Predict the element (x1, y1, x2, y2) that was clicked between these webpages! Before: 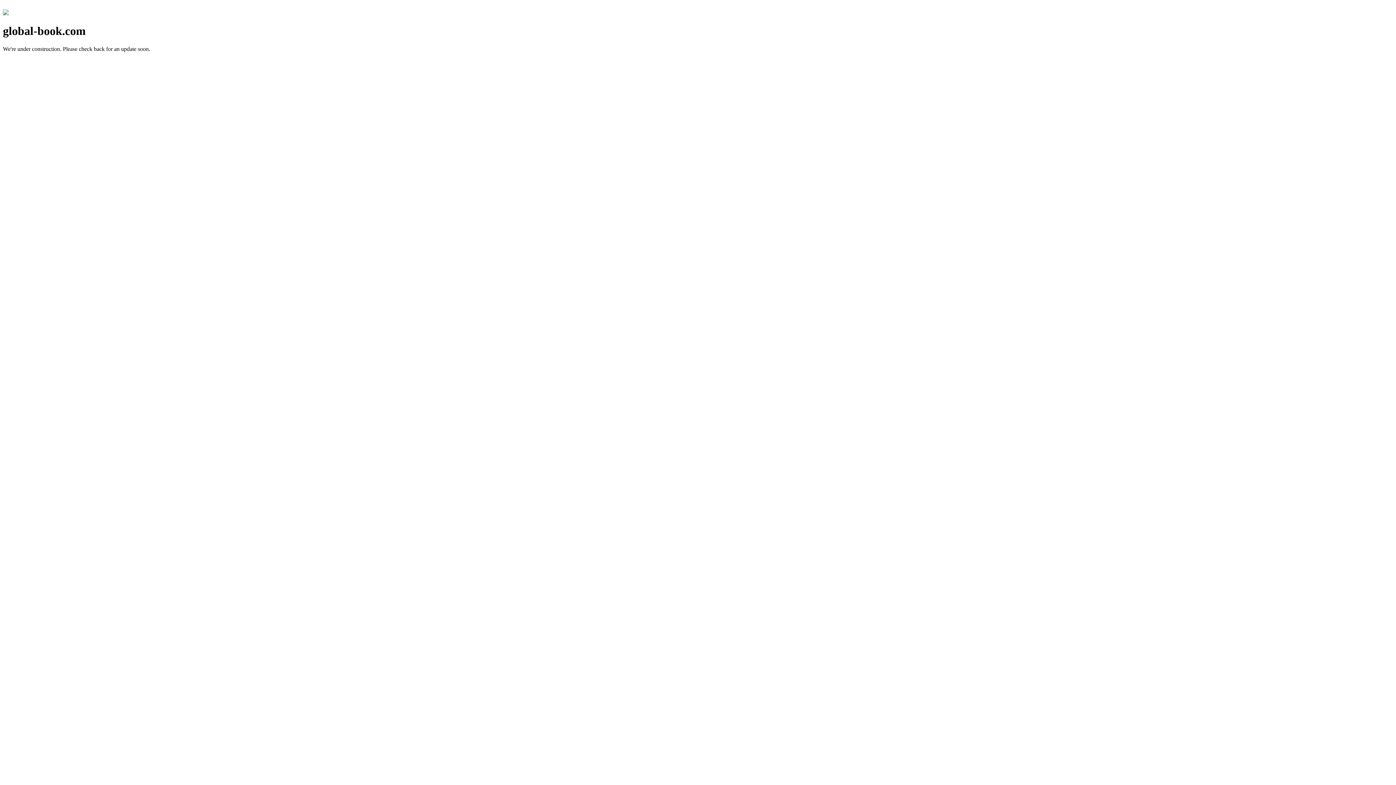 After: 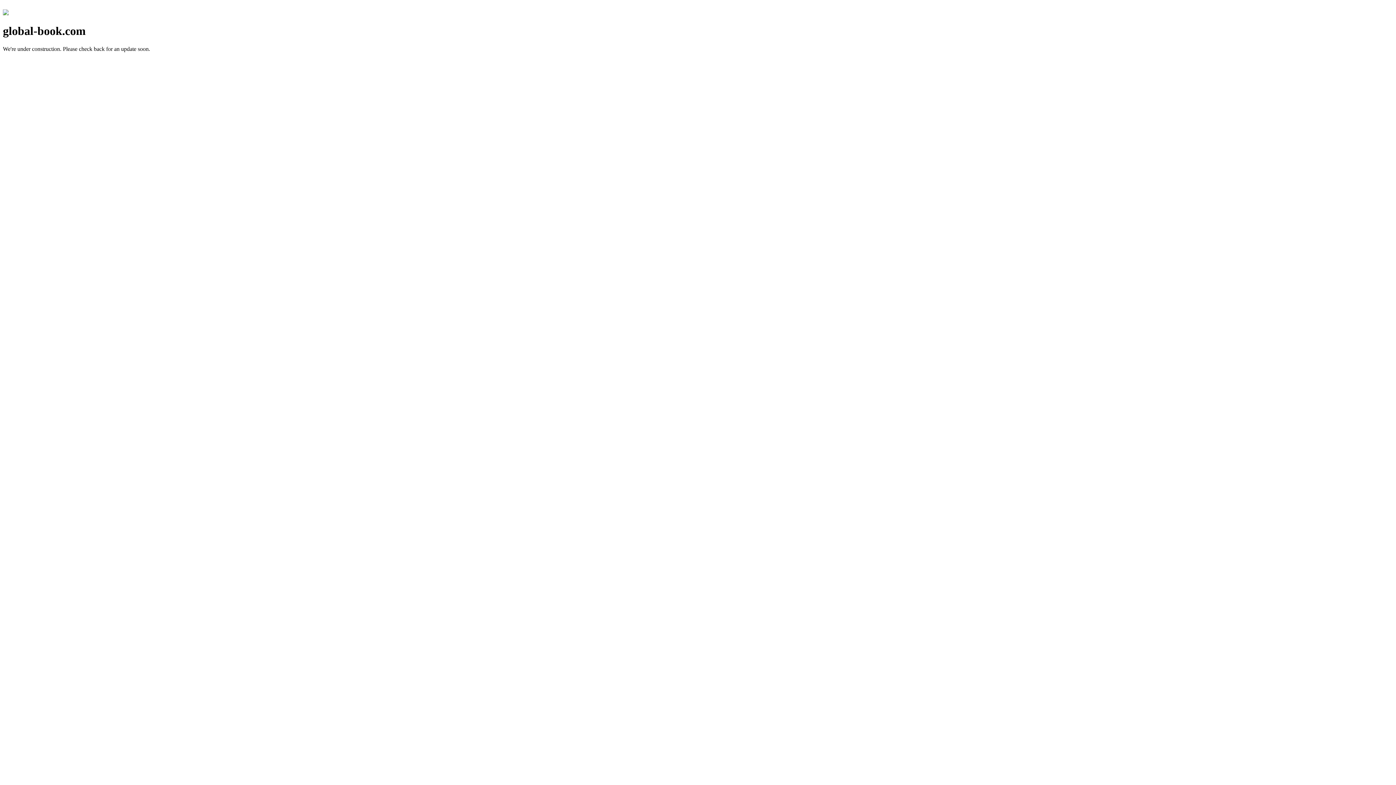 Action: bbox: (2, 10, 8, 16)